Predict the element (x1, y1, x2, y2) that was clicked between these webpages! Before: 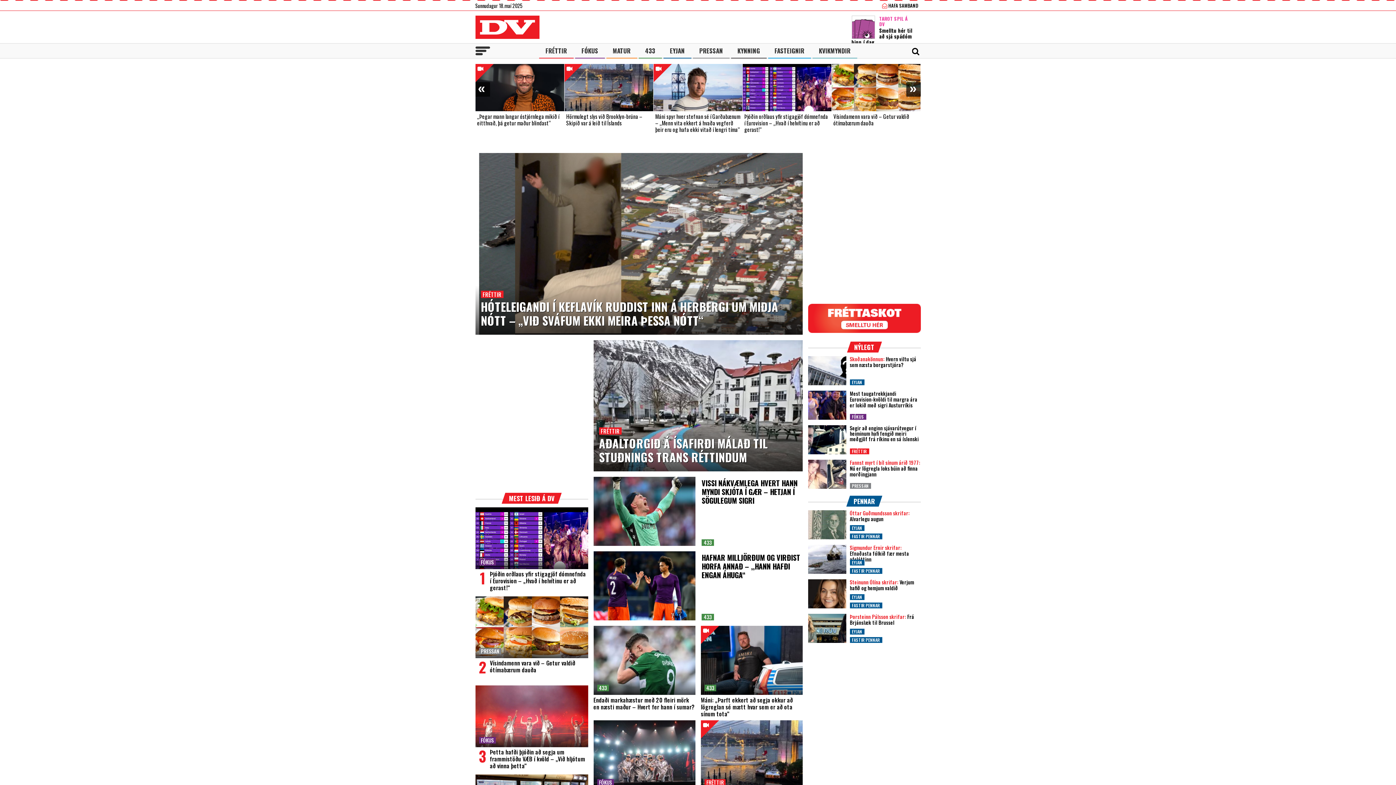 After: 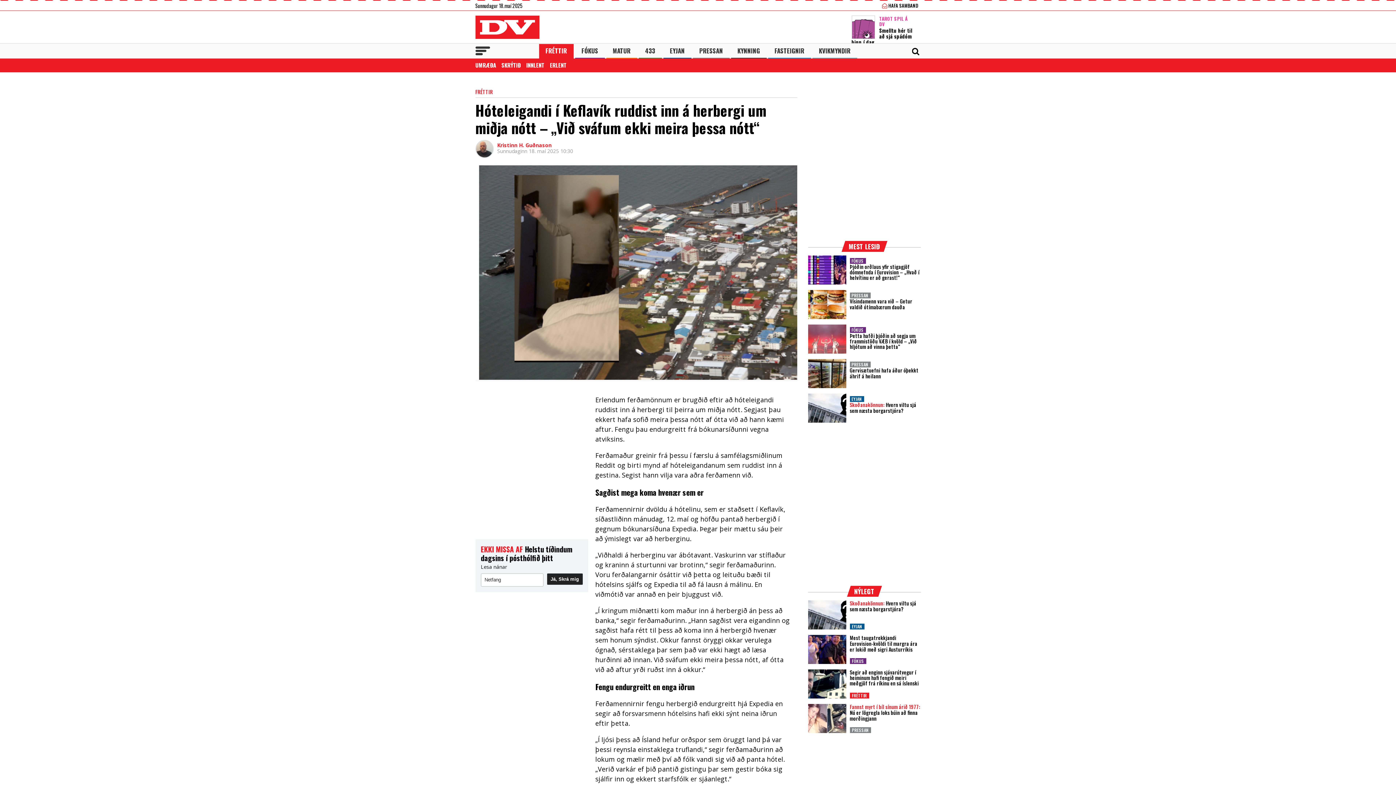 Action: bbox: (475, 153, 802, 334) label: Hóteleigandi í Keflavík ruddist inn á herbergi um miðja nótt – „Við sváfum ekki meira þessa nótt“